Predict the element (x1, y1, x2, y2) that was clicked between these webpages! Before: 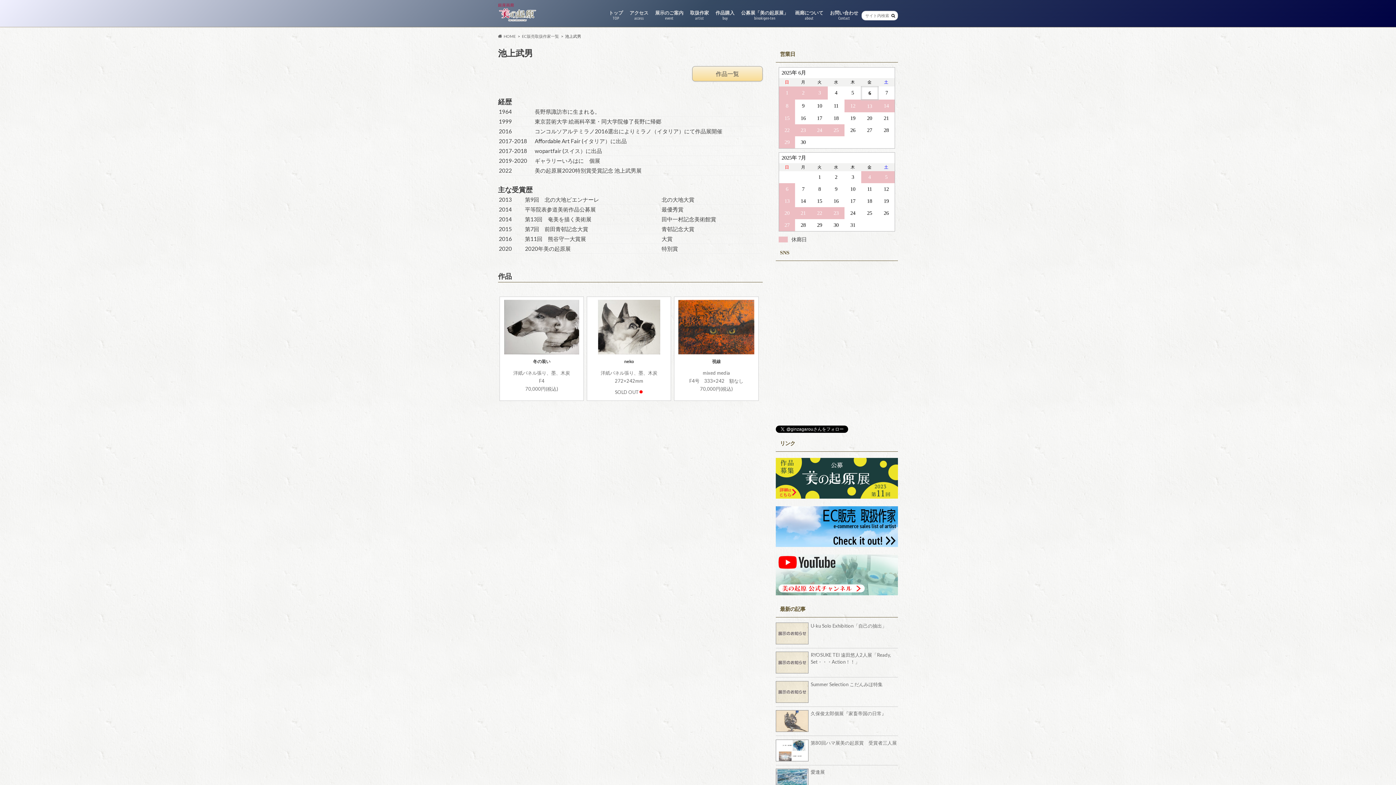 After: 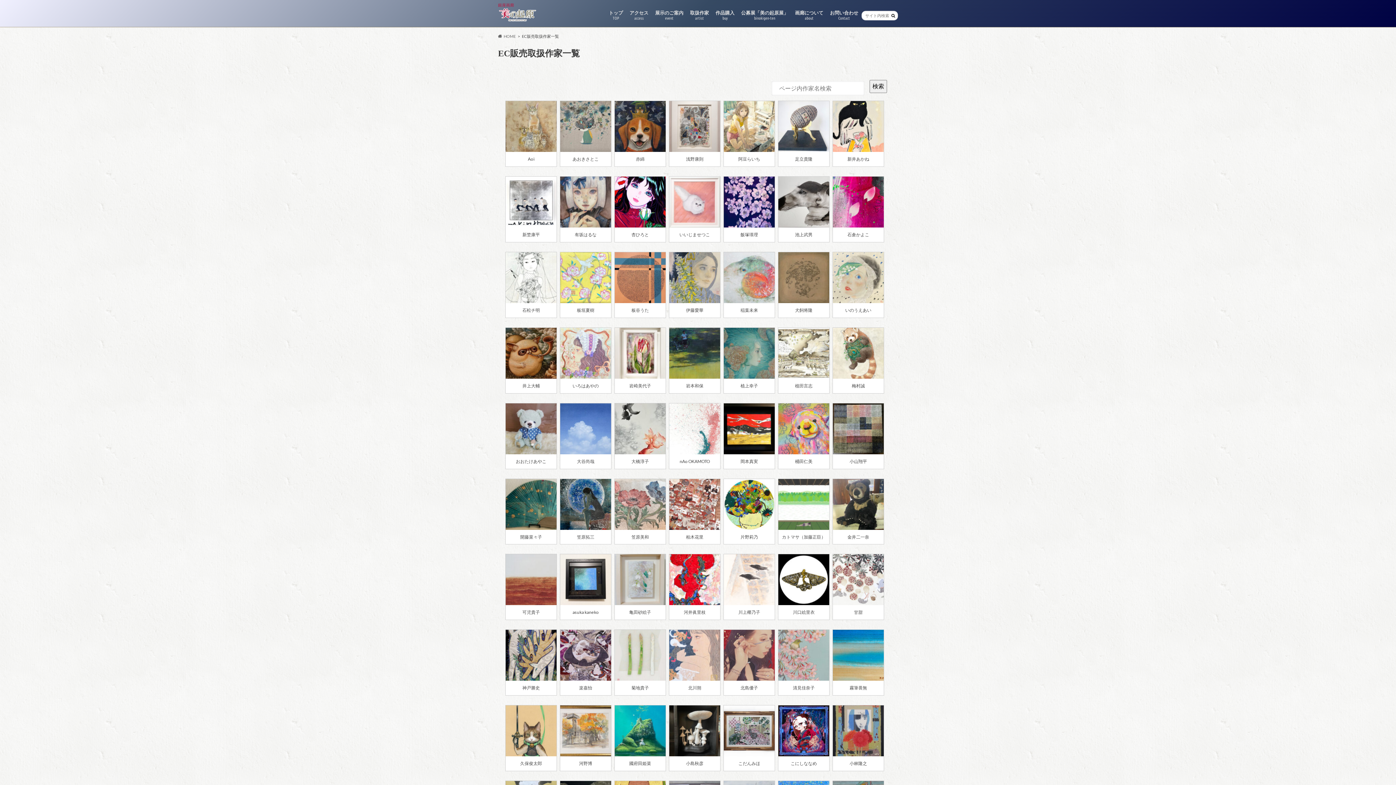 Action: label: 取扱作家
artist bbox: (686, 8, 712, 23)